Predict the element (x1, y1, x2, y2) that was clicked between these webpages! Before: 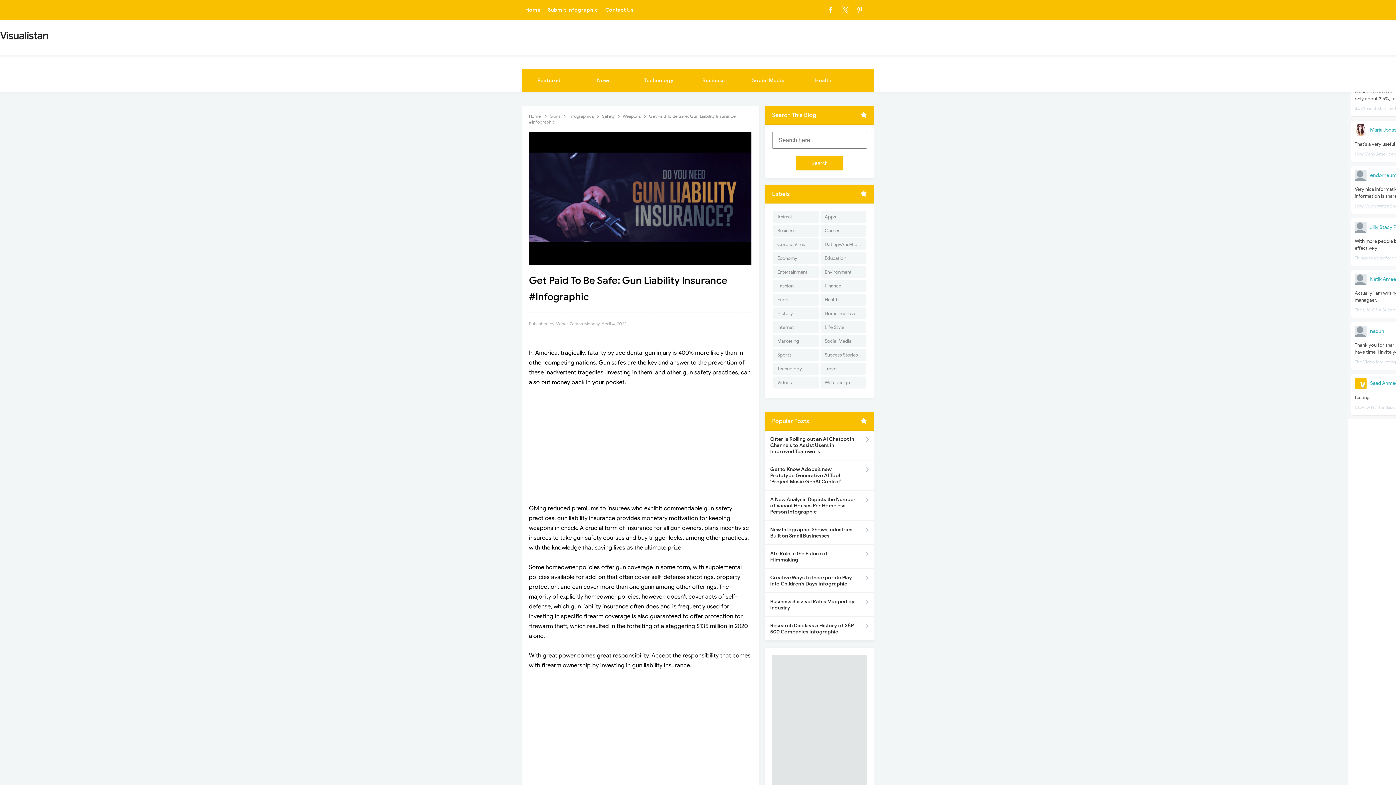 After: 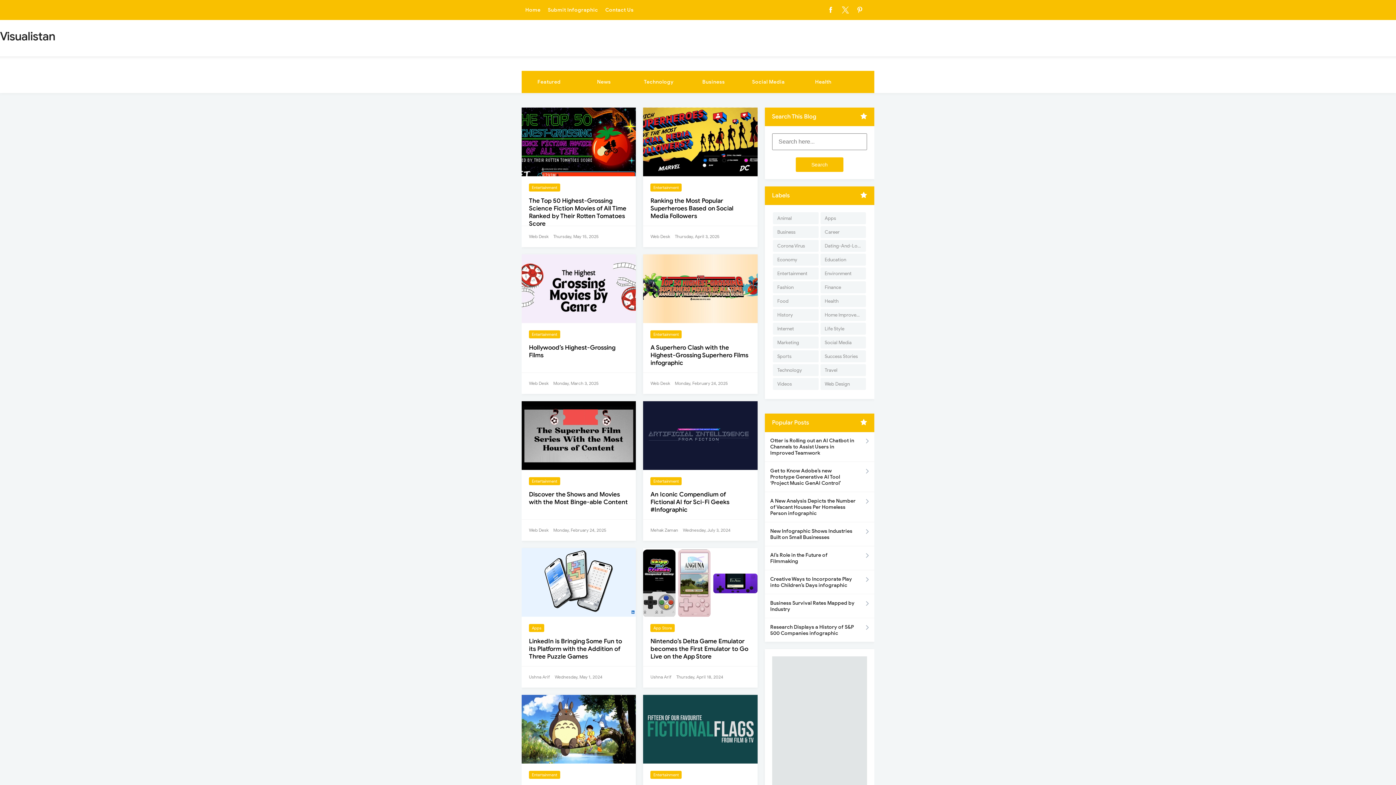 Action: label: Entertainment bbox: (773, 266, 818, 278)